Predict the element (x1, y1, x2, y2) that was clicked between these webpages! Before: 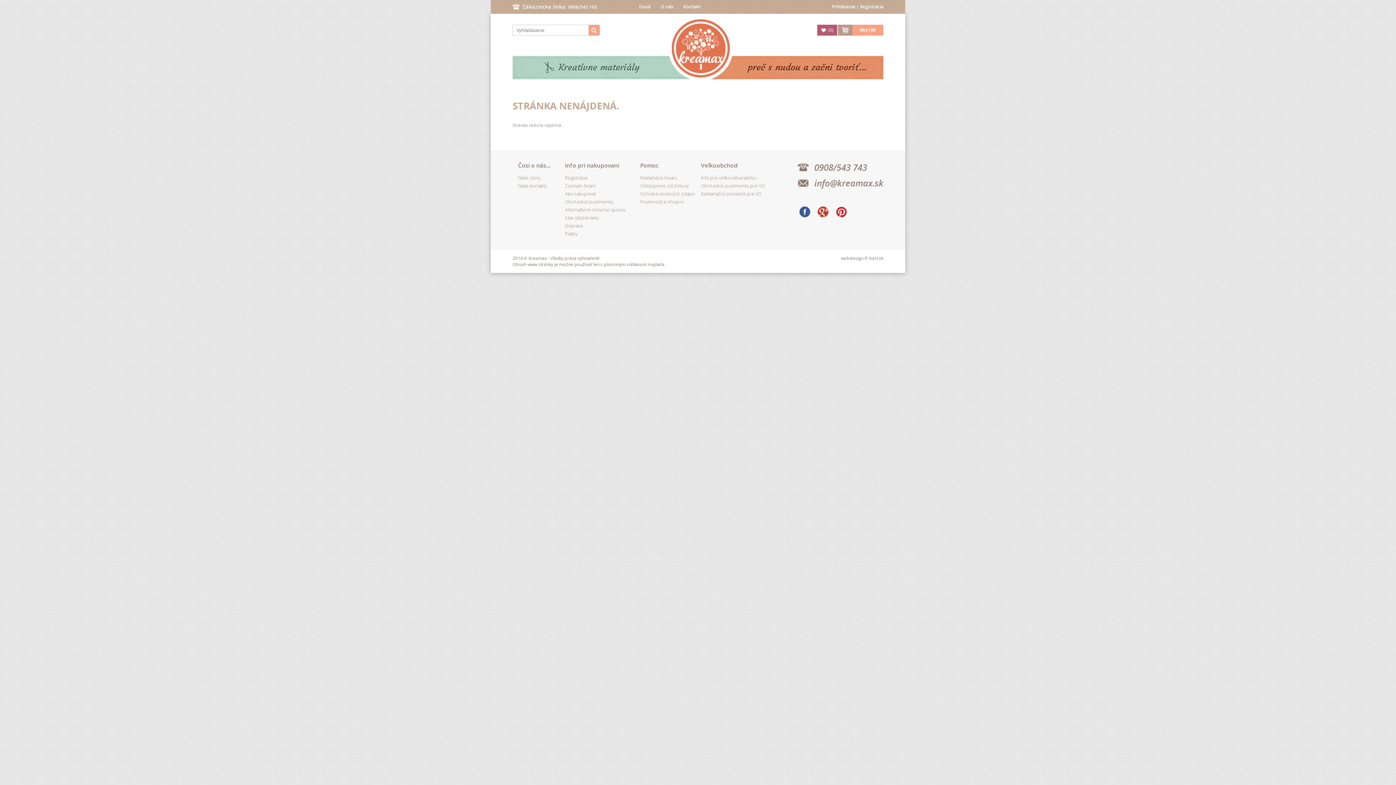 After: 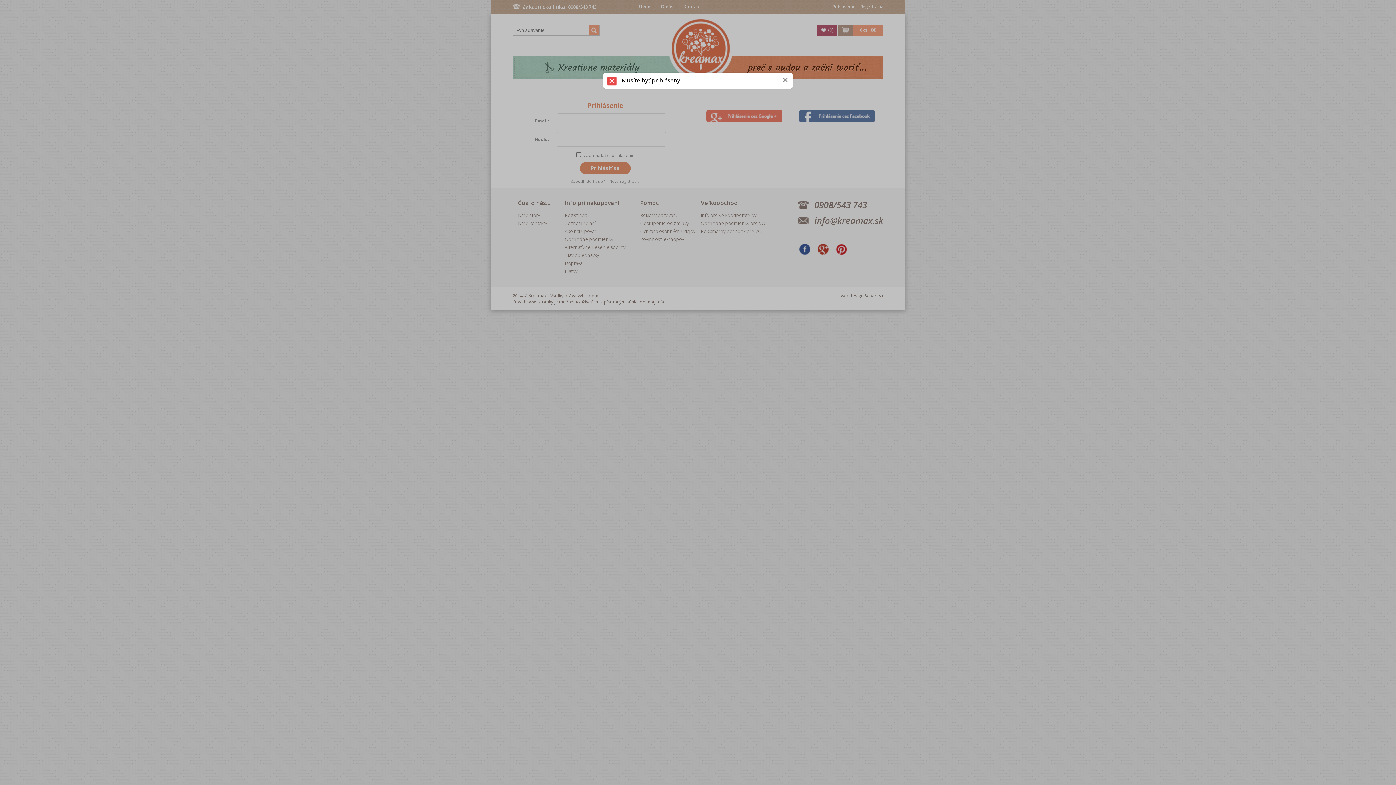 Action: label: (0) bbox: (828, 24, 837, 35)